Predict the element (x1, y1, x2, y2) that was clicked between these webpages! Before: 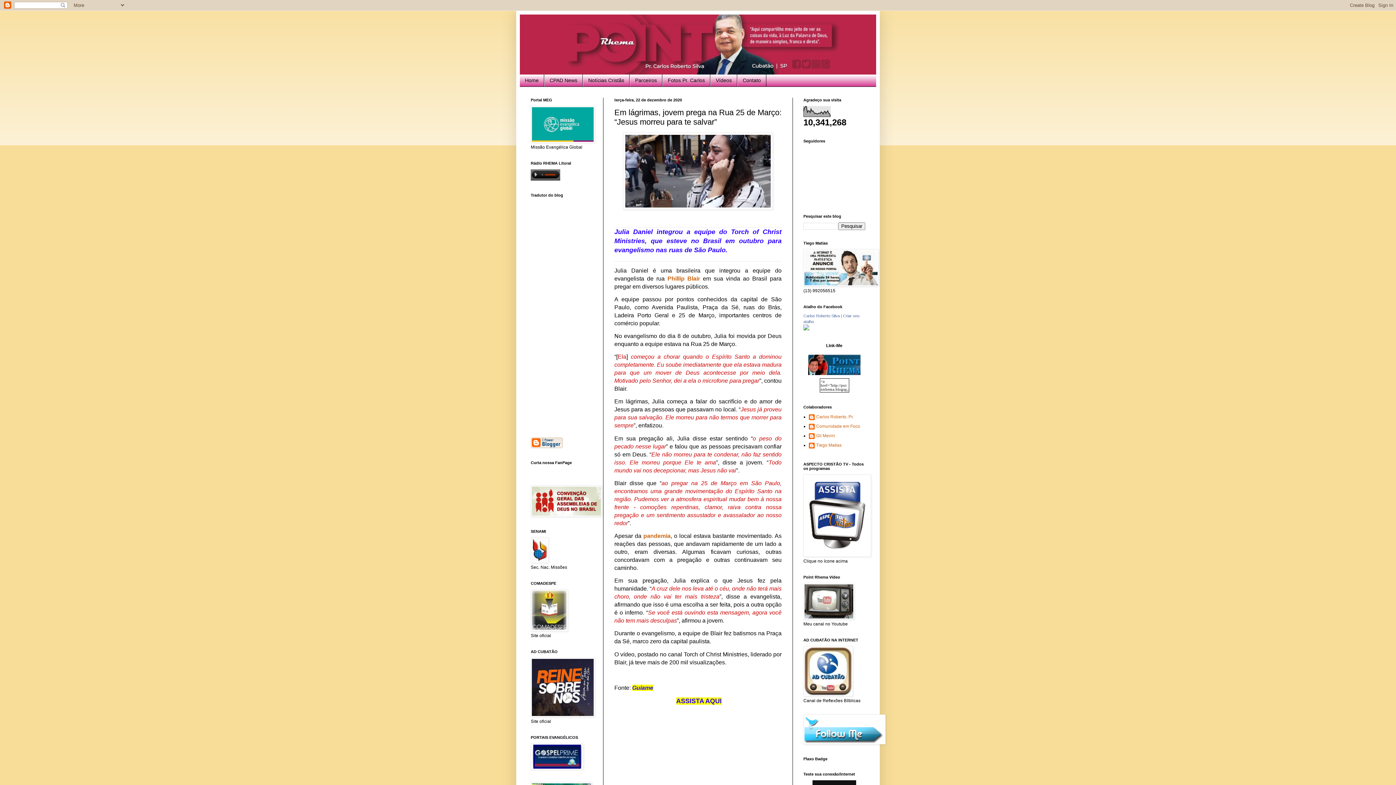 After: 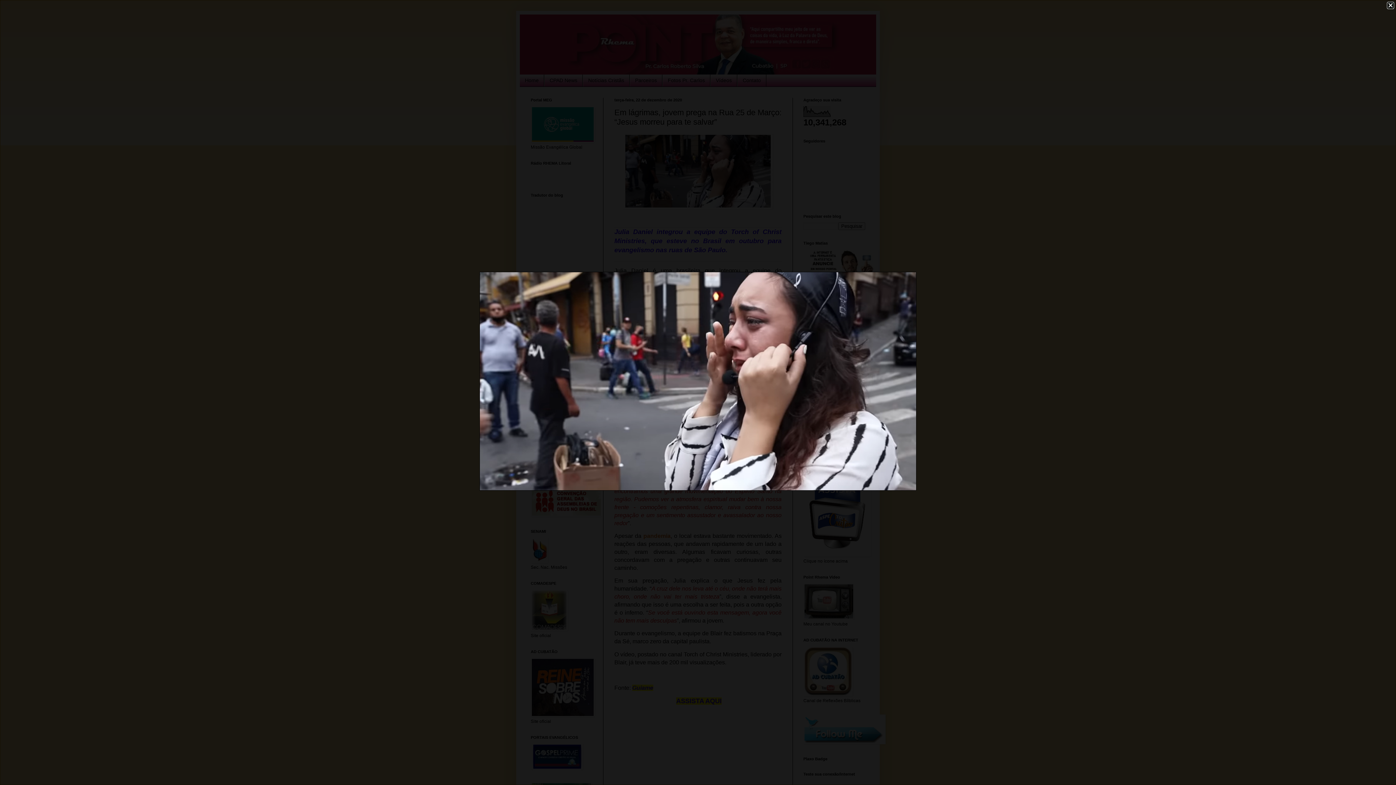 Action: bbox: (623, 205, 773, 211)